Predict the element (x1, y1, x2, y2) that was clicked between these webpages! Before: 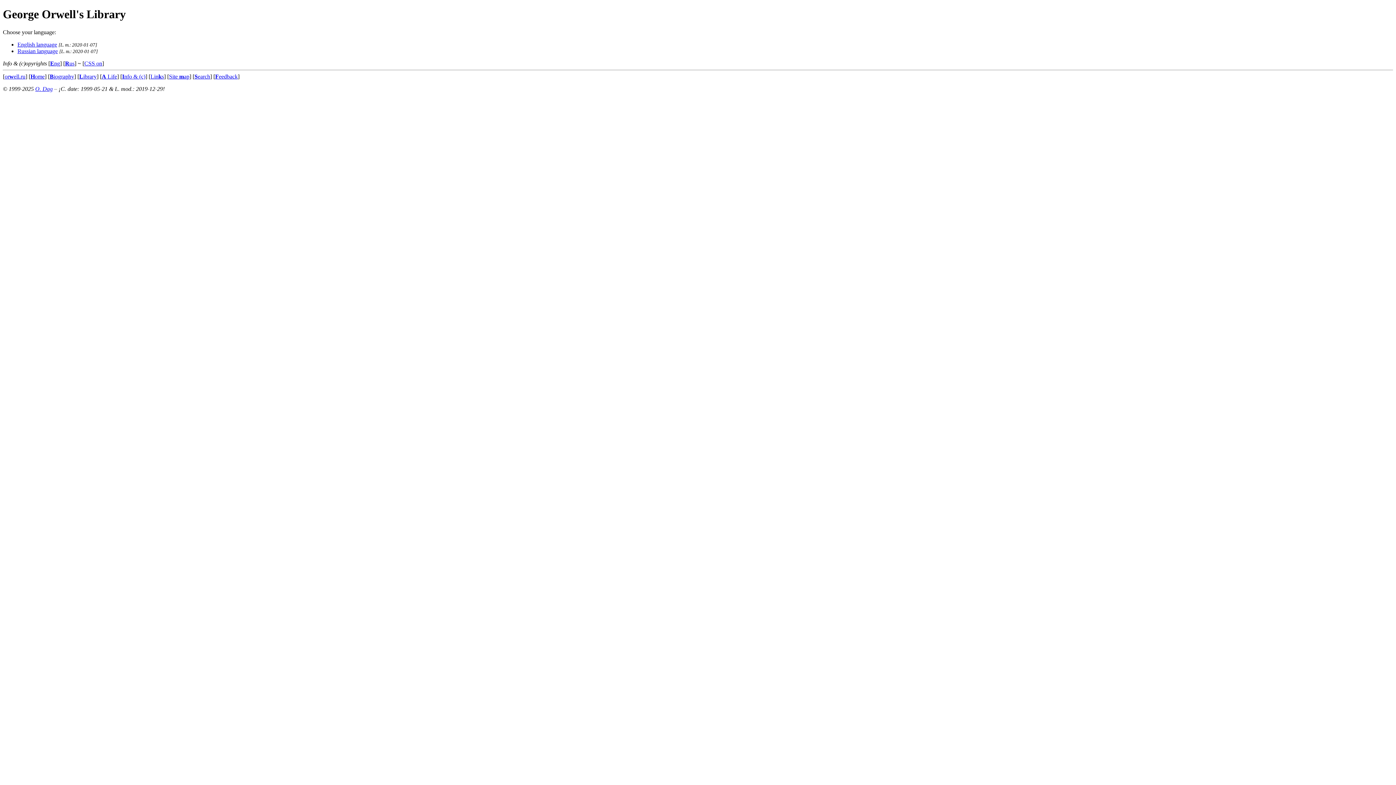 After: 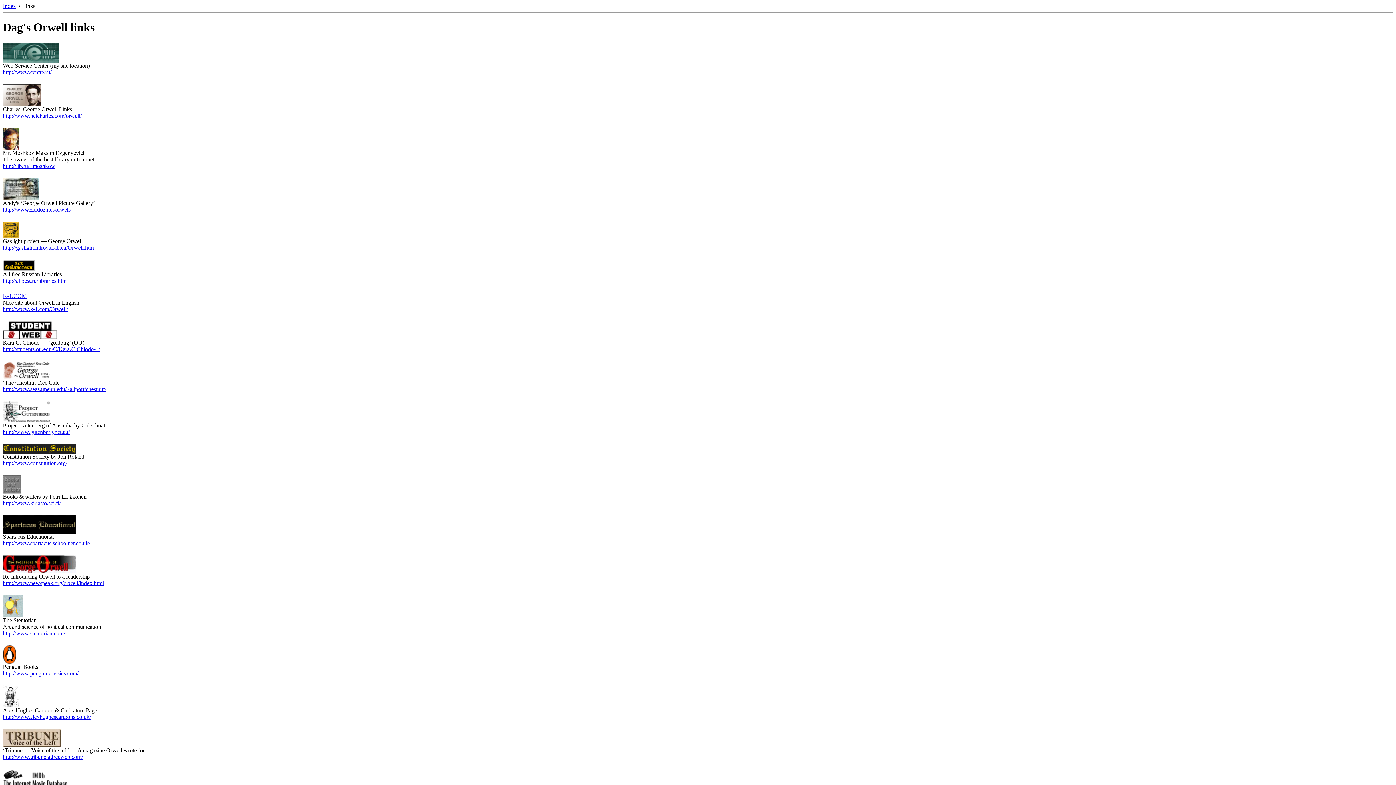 Action: bbox: (150, 73, 164, 79) label: Links